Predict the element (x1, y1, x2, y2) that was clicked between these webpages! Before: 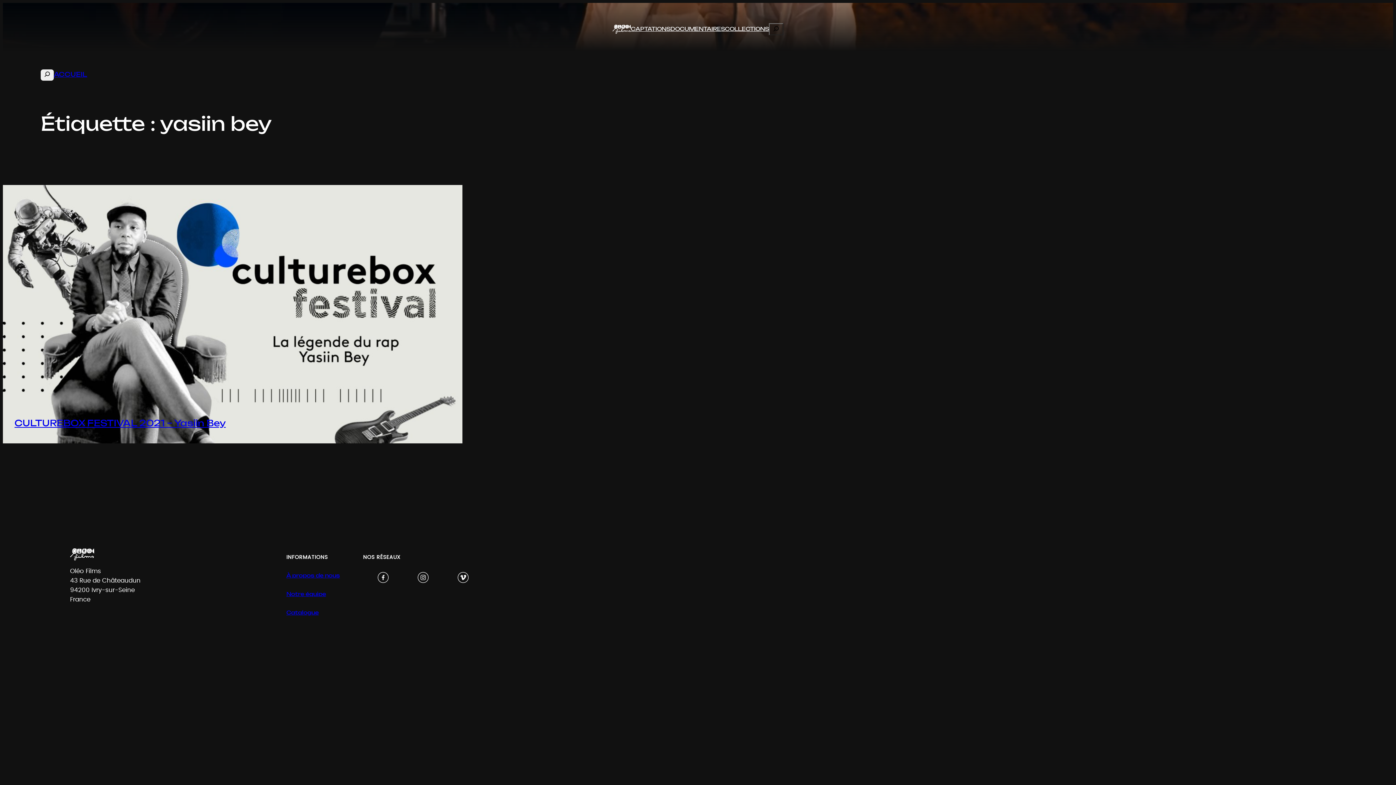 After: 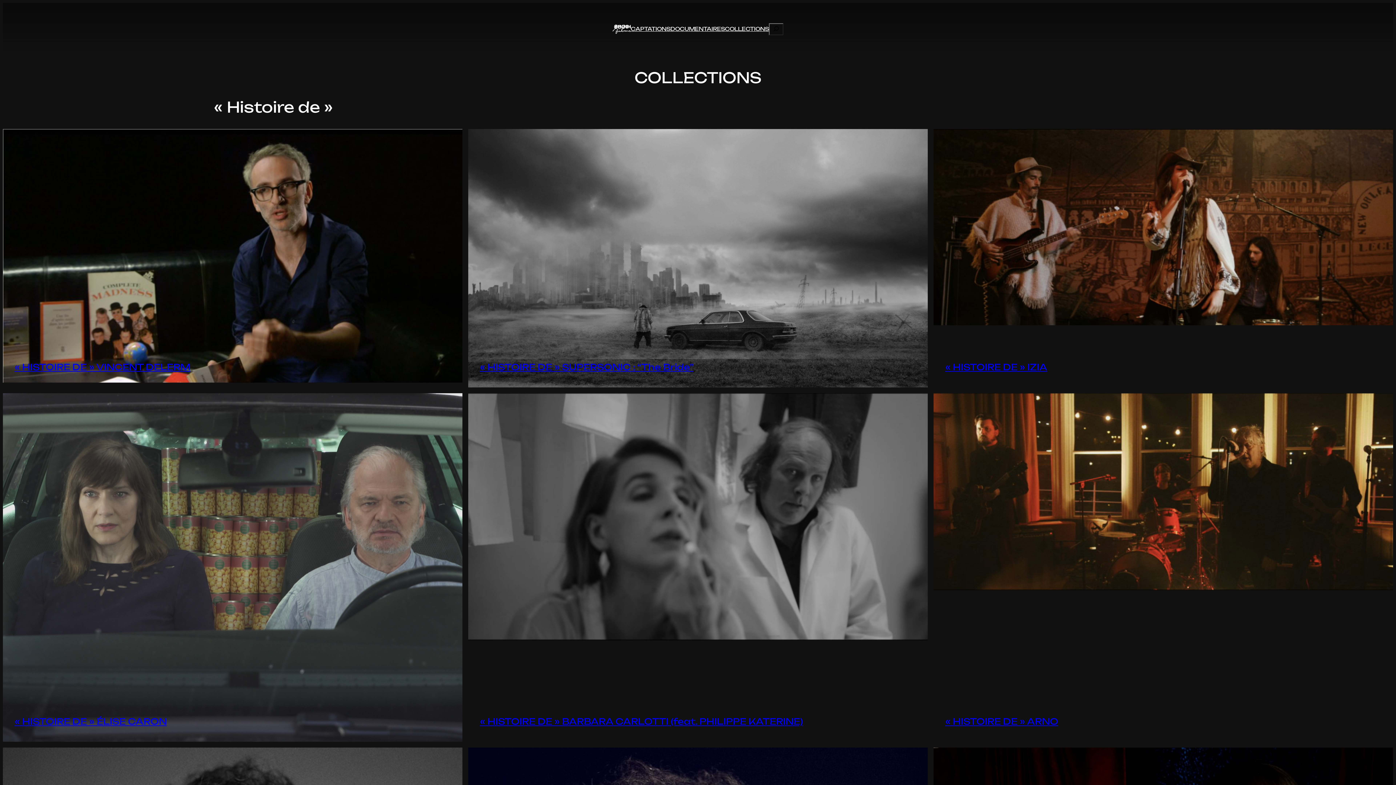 Action: label: COLLECTIONS bbox: (725, 25, 769, 33)